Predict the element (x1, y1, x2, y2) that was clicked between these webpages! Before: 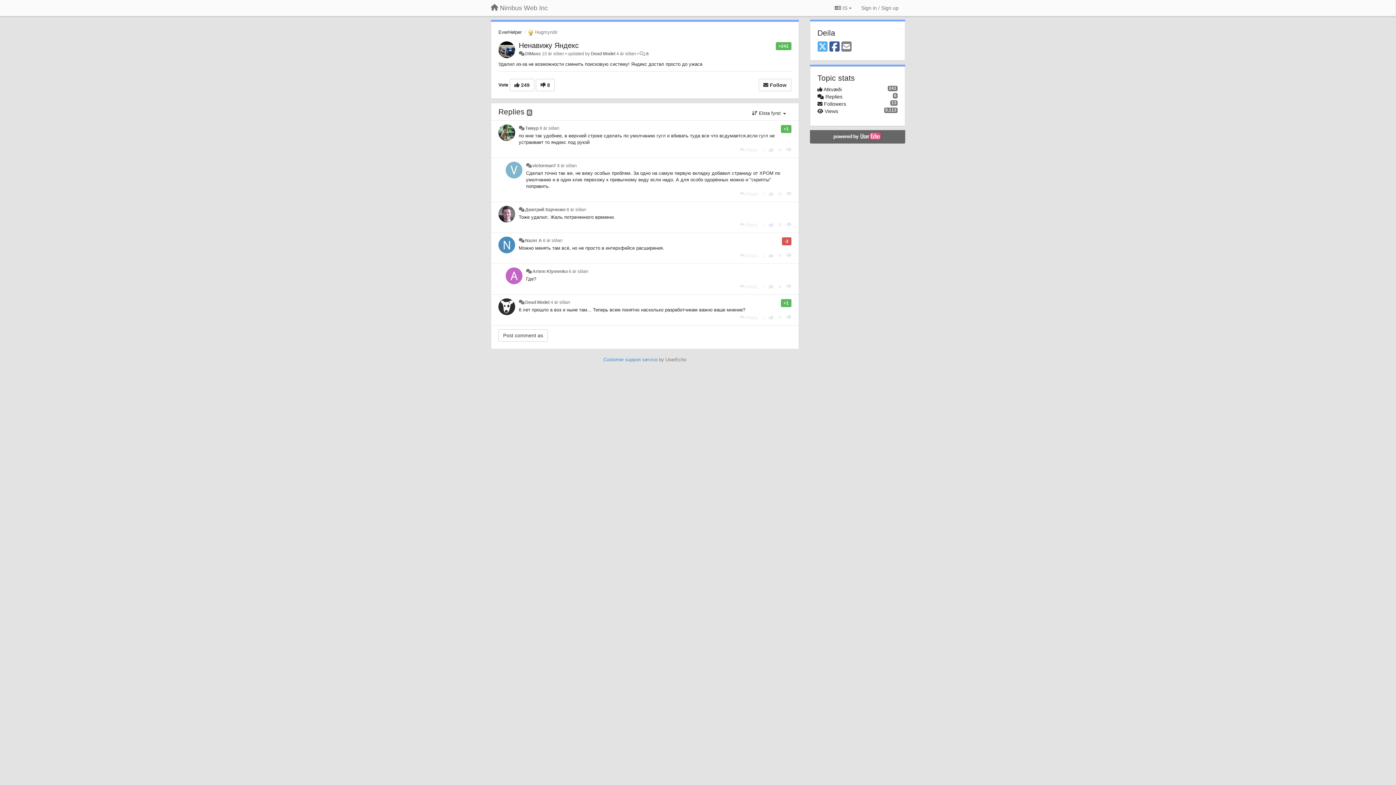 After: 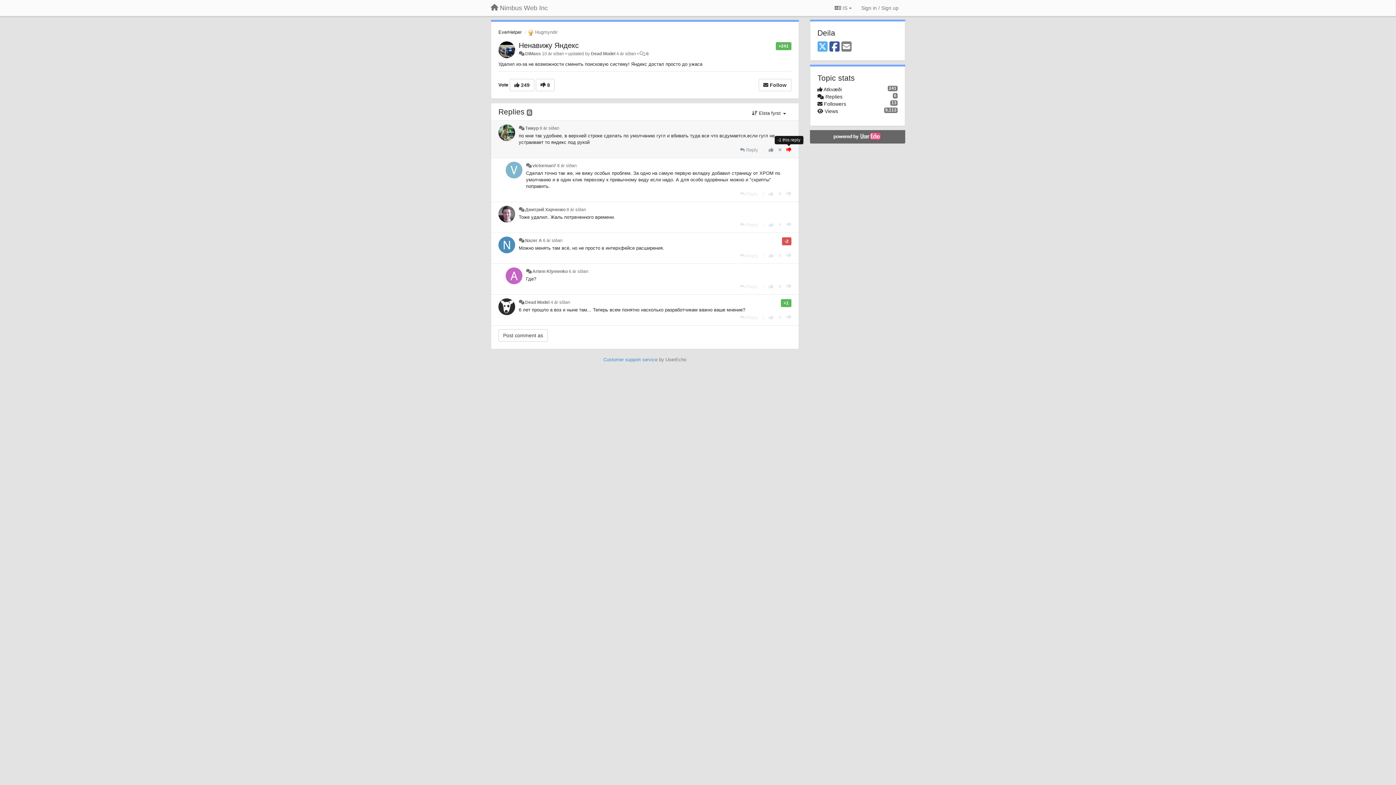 Action: label: -1 this reply bbox: (786, 147, 791, 152)